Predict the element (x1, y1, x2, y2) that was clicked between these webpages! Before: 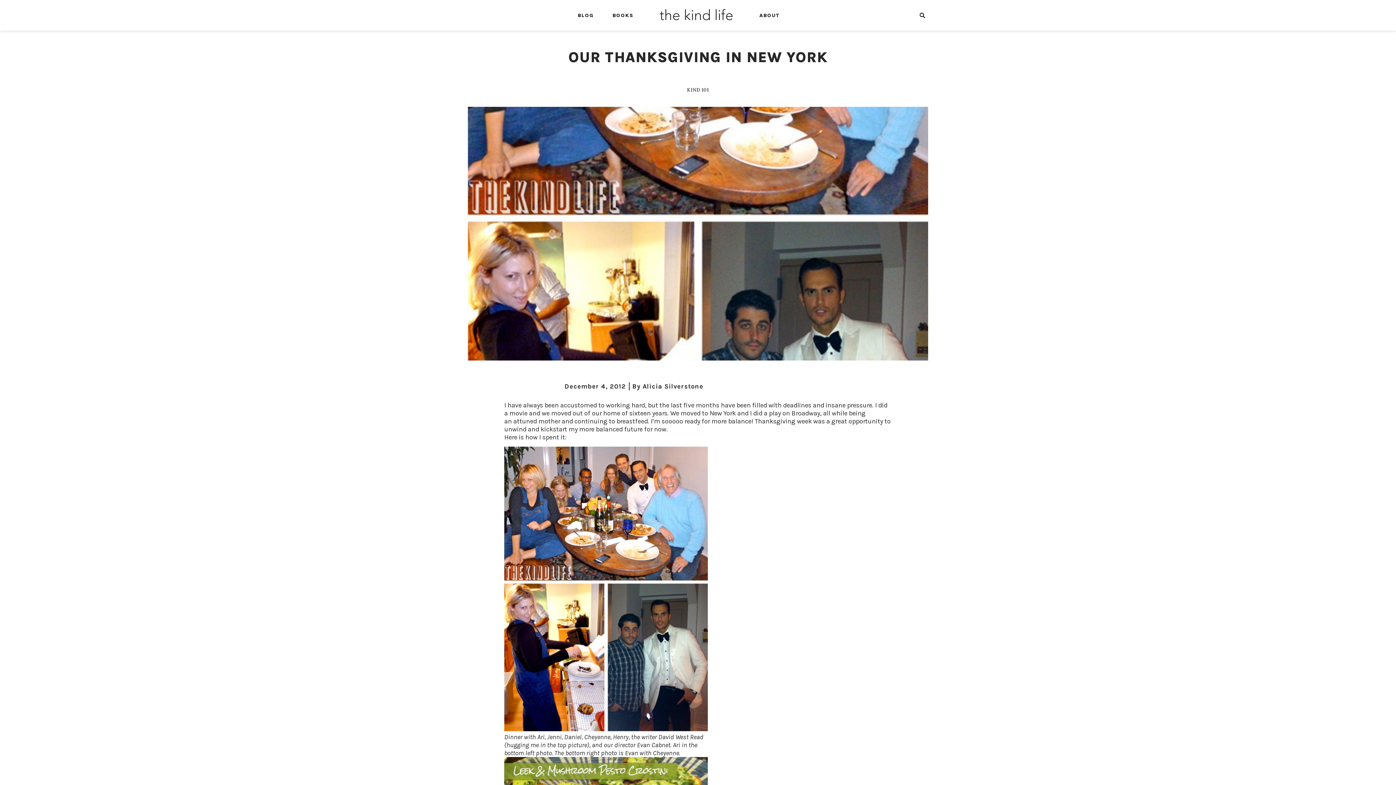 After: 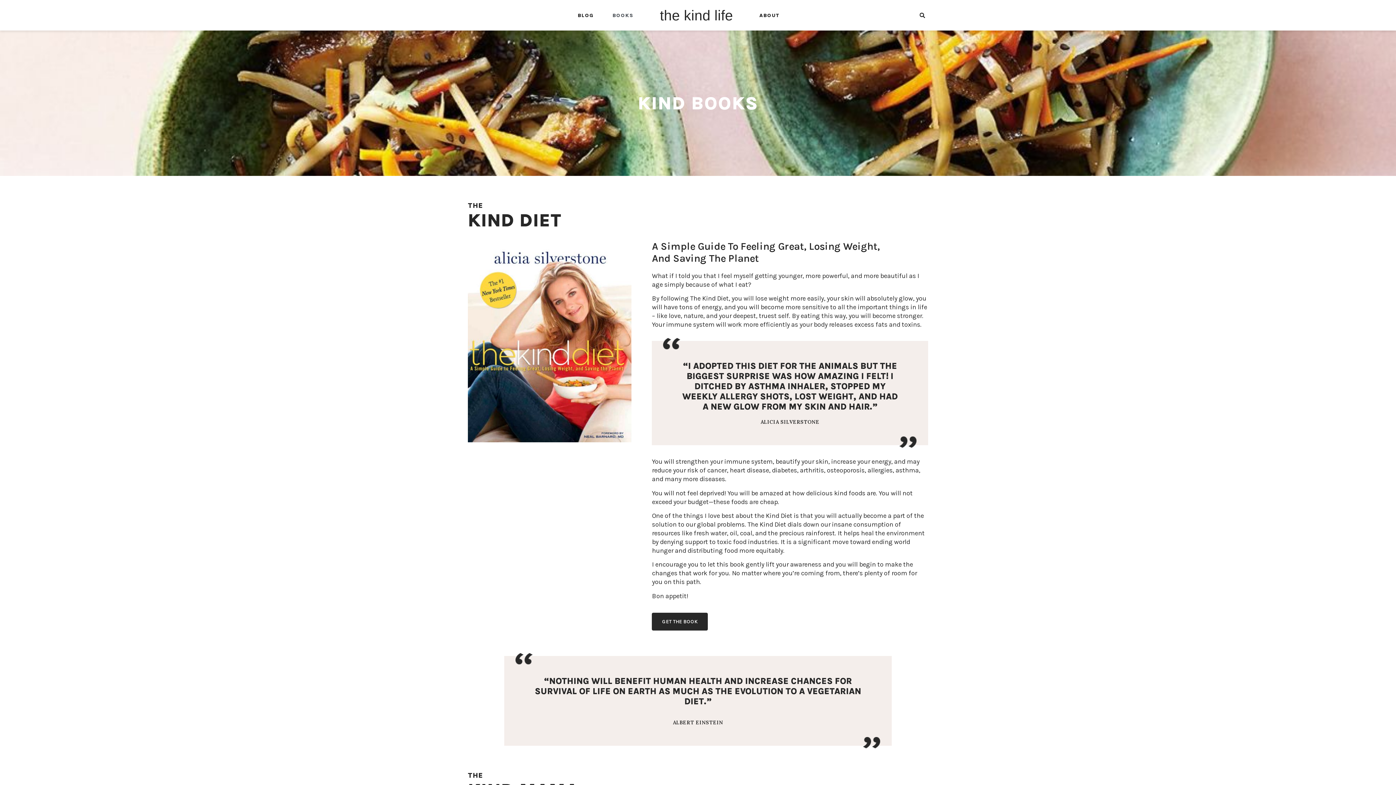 Action: label: BOOKS bbox: (612, 12, 633, 18)